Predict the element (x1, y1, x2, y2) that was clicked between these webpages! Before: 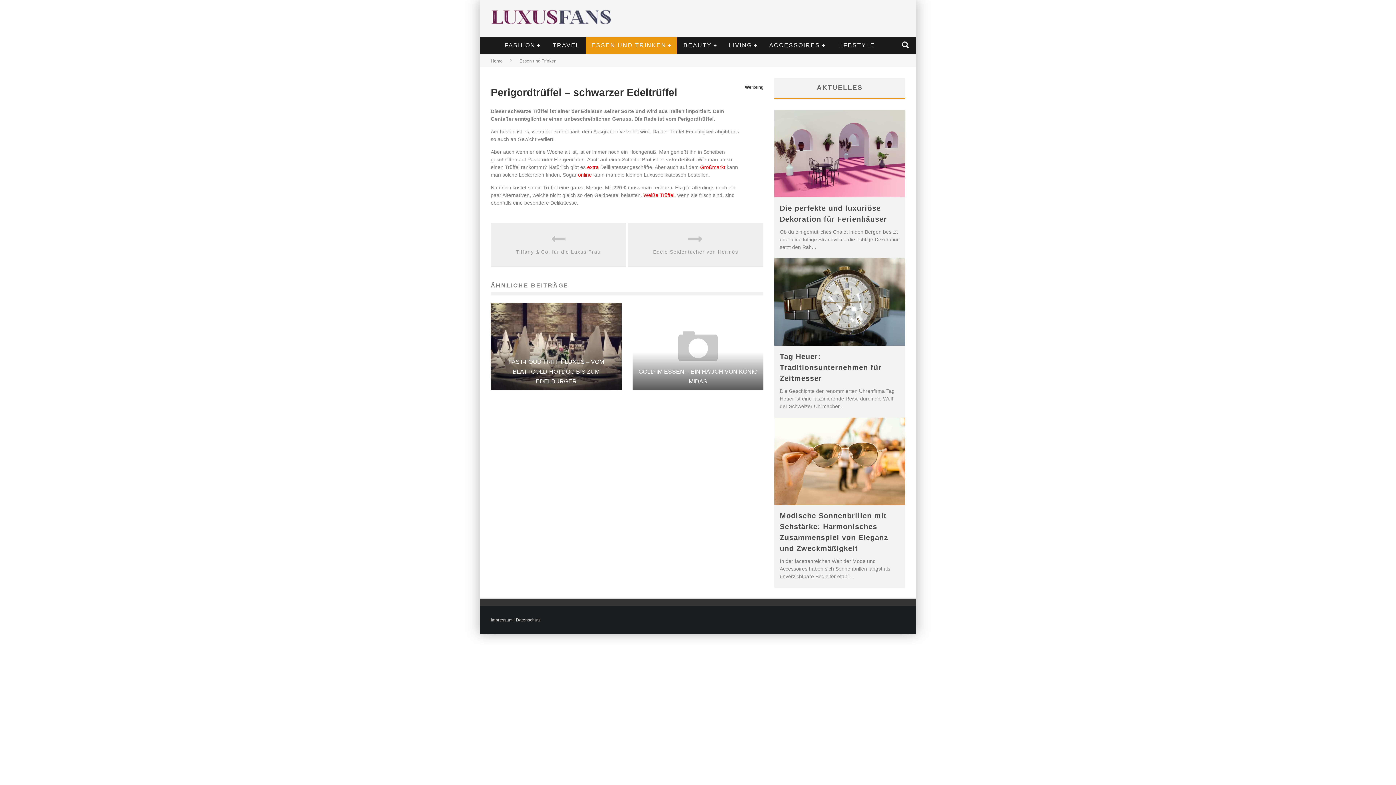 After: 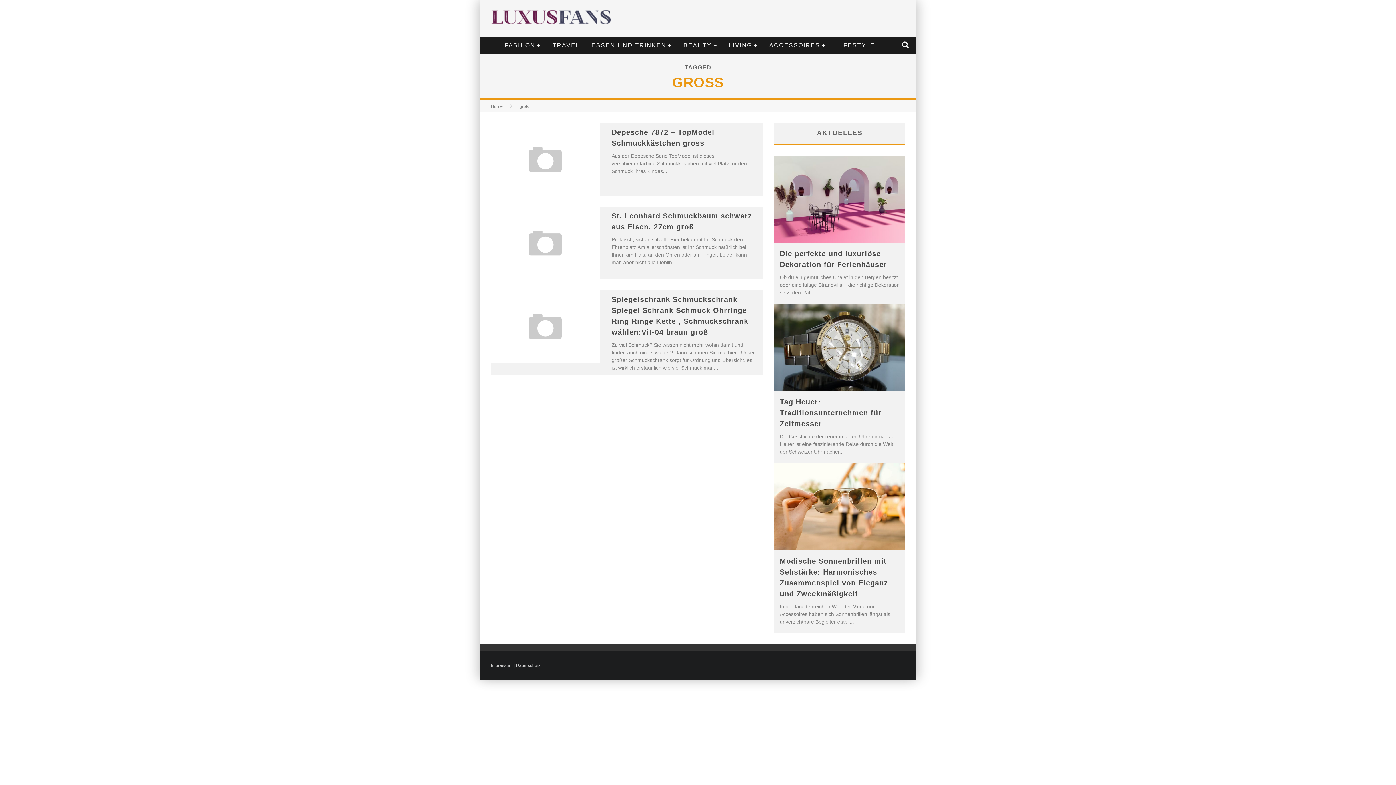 Action: bbox: (700, 164, 712, 170) label: Groß